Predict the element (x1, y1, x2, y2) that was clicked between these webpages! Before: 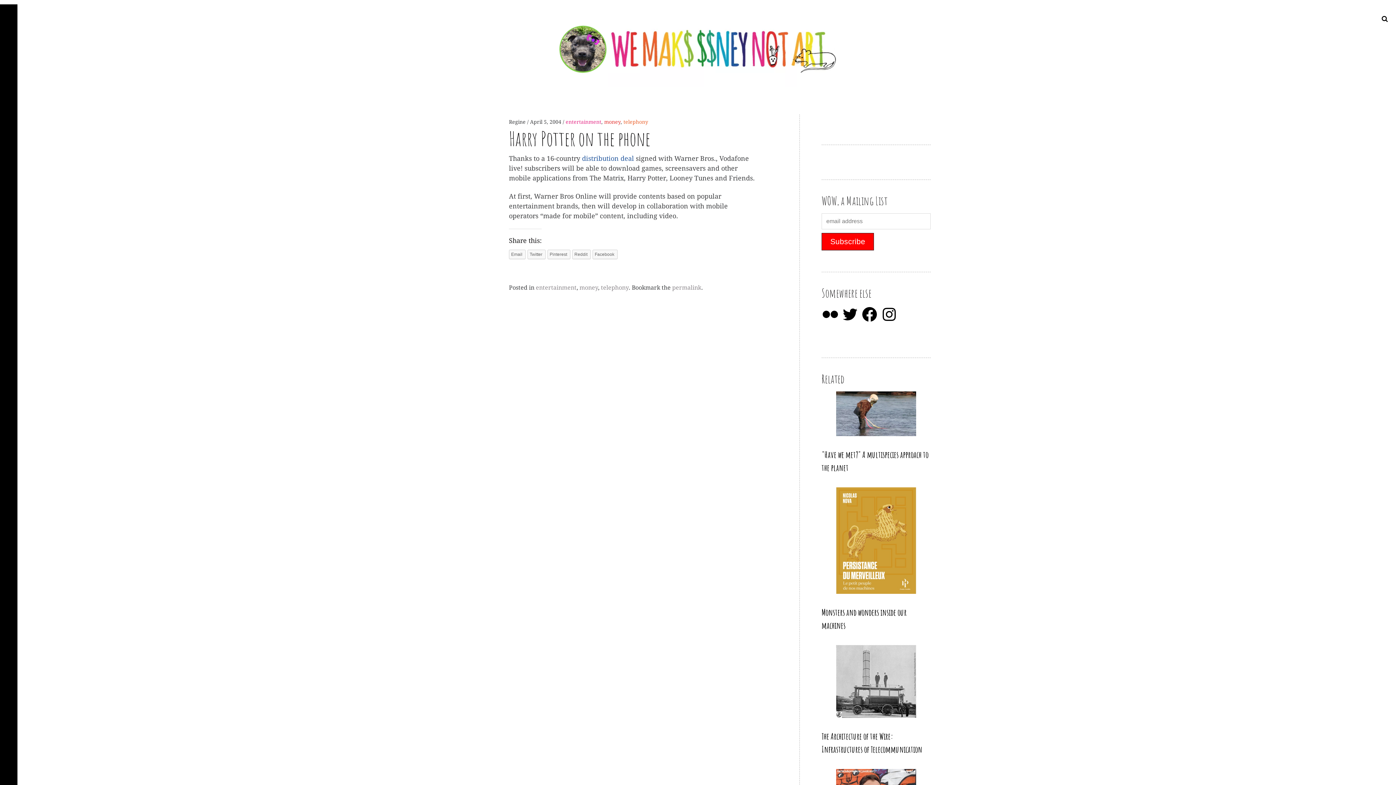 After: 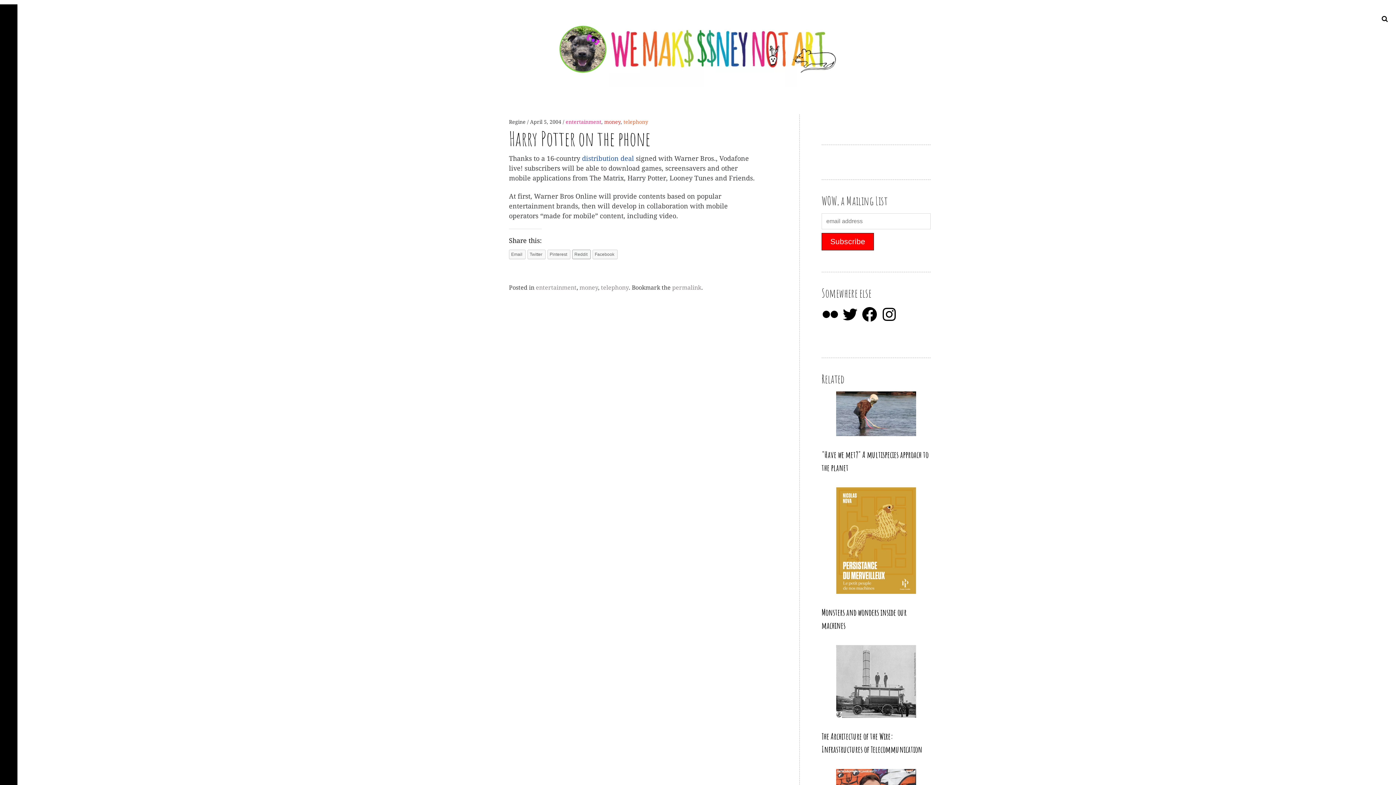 Action: bbox: (572, 249, 590, 259) label: Reddit